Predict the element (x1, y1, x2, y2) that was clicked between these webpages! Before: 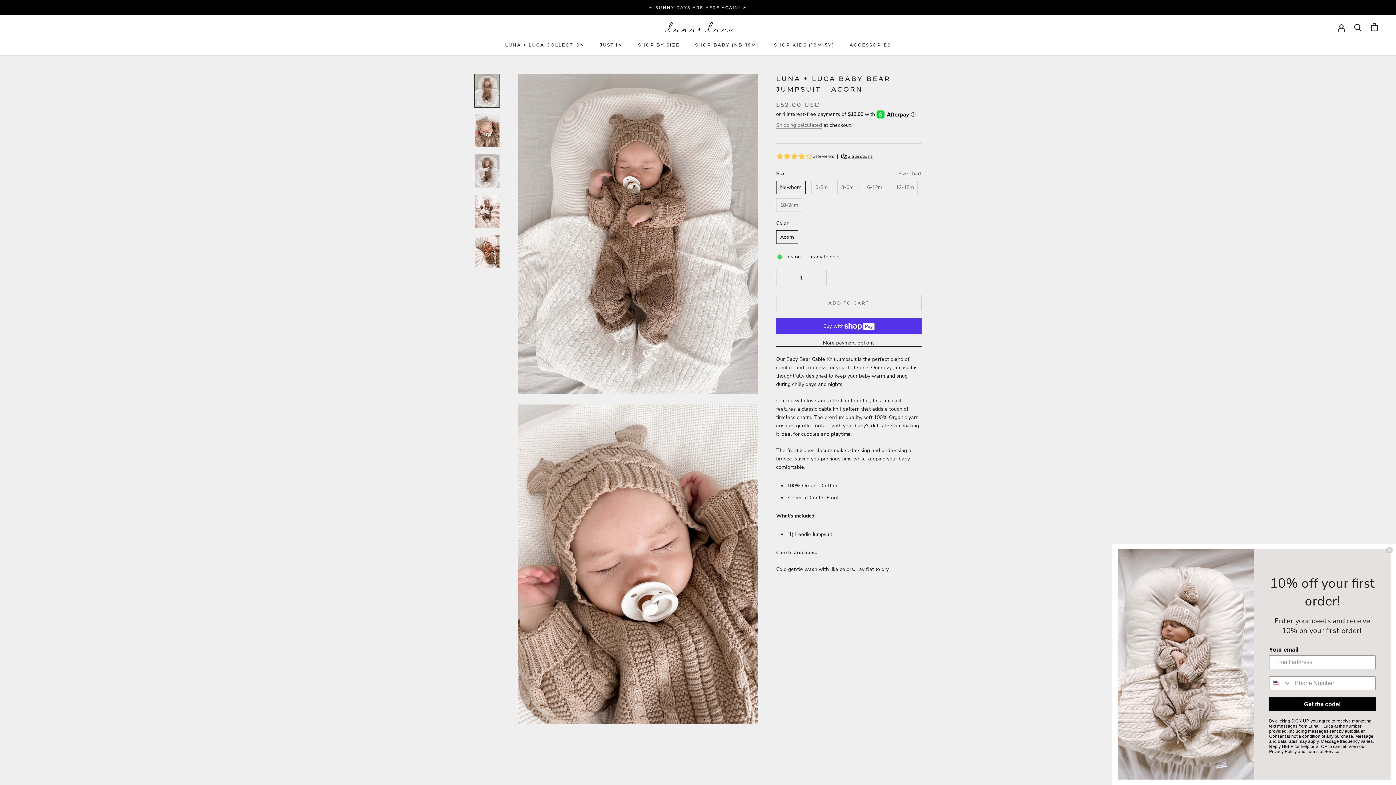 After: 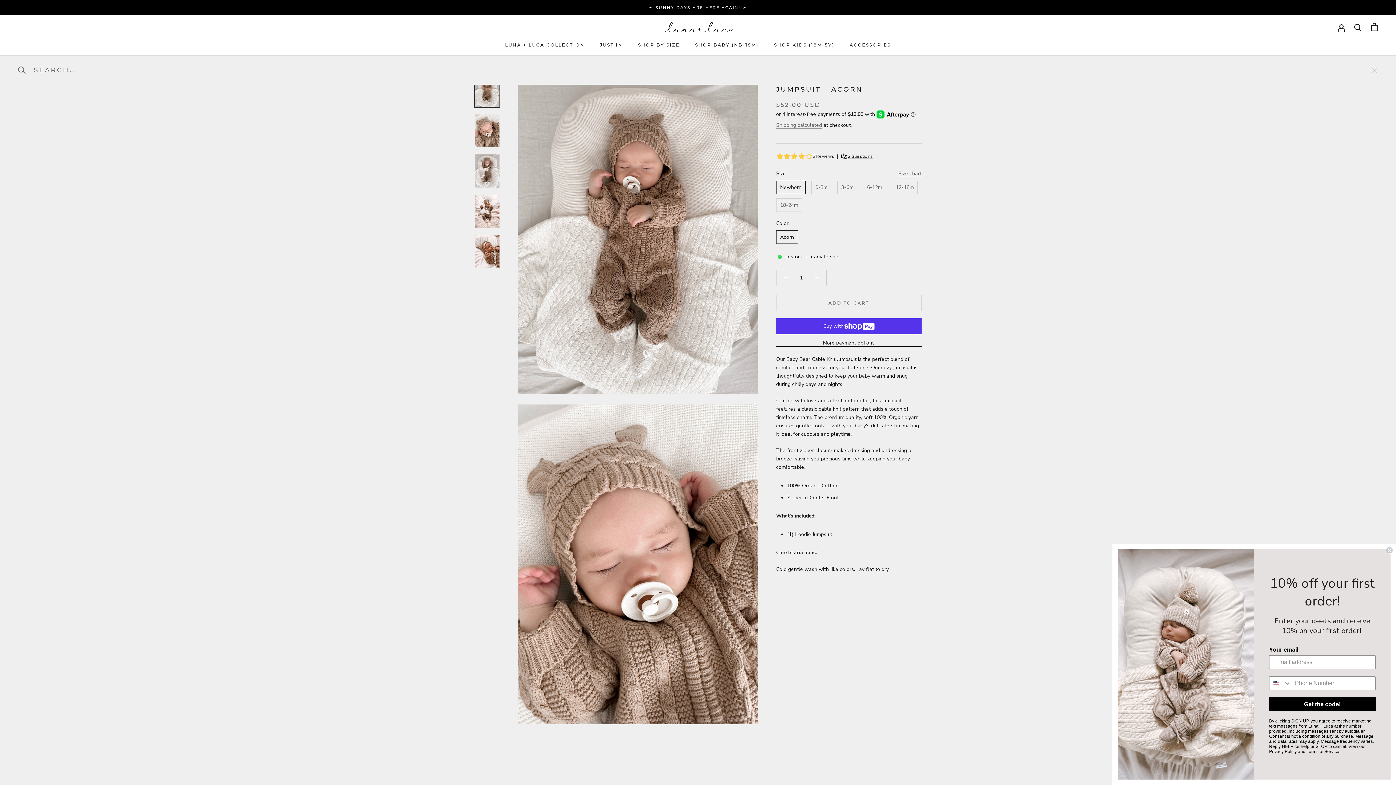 Action: bbox: (1354, 23, 1362, 30) label: Search